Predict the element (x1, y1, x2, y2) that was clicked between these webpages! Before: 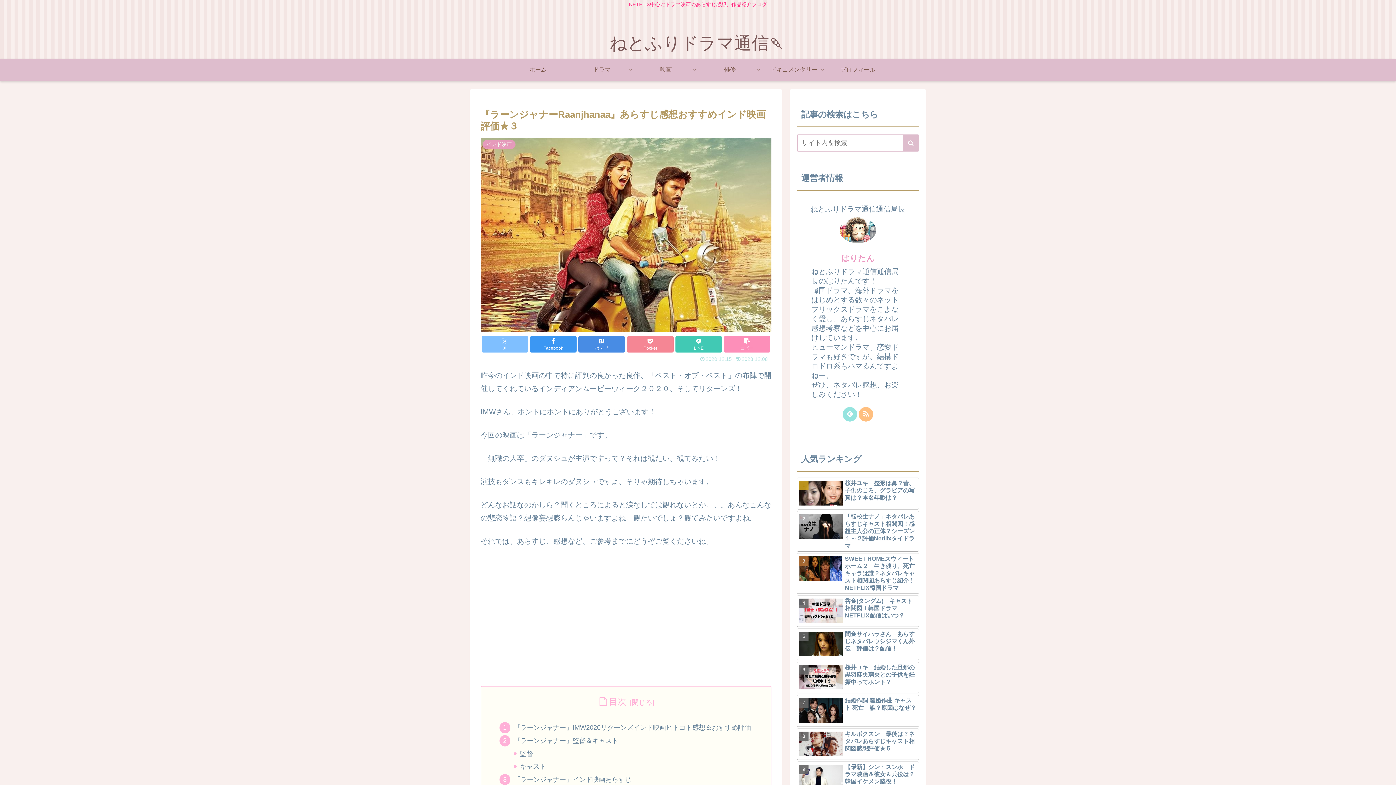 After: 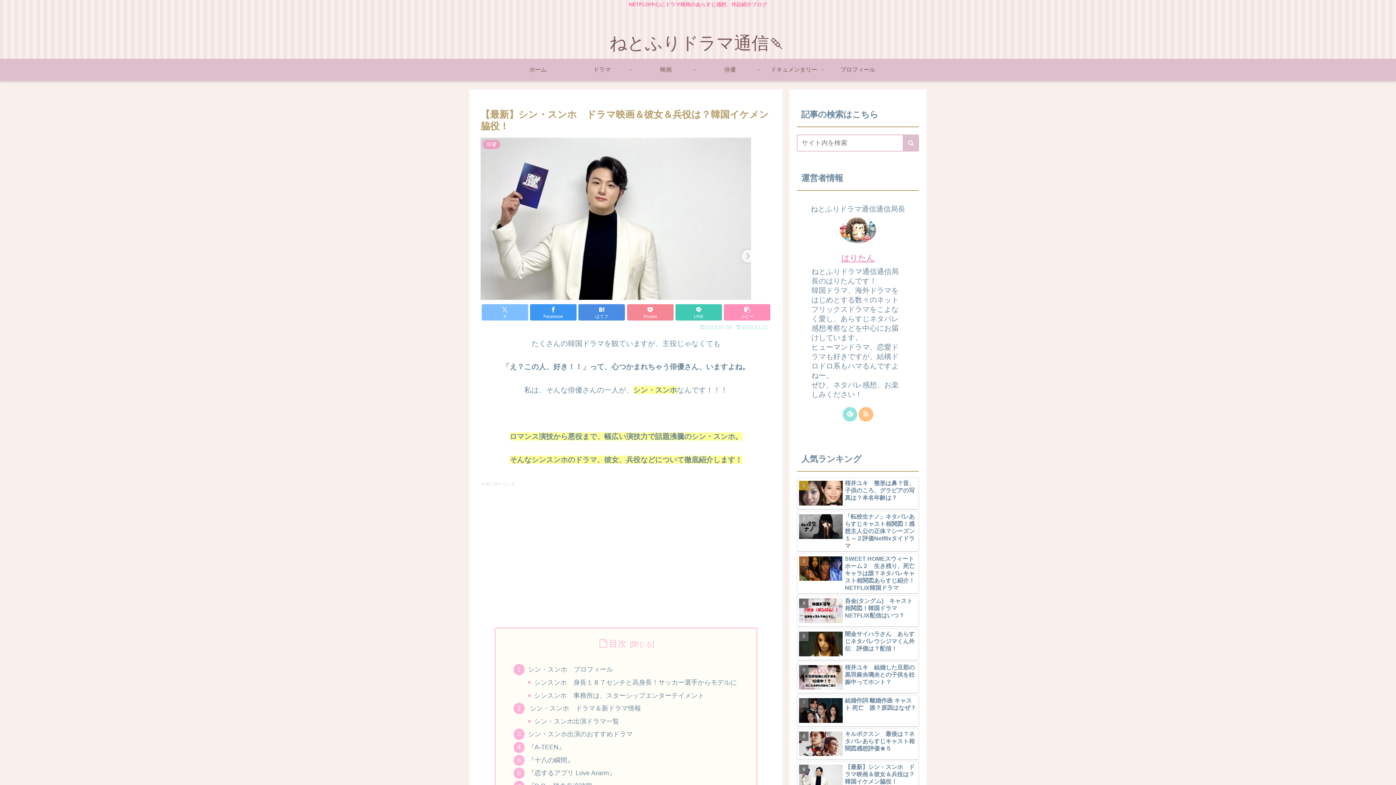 Action: bbox: (797, 761, 919, 793) label: 【最新】シン・スンホ　ドラマ映画＆彼女＆兵役は？韓国イケメン脇役！